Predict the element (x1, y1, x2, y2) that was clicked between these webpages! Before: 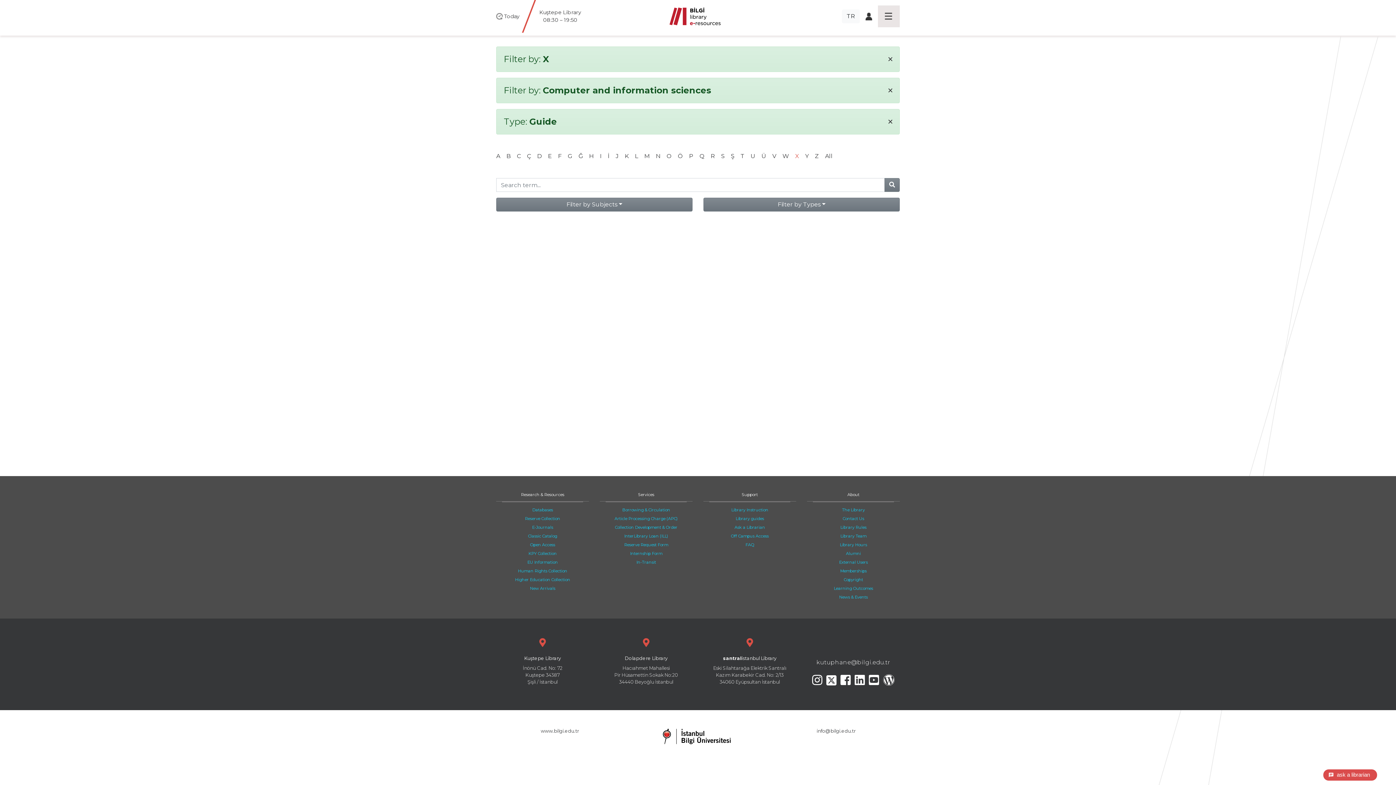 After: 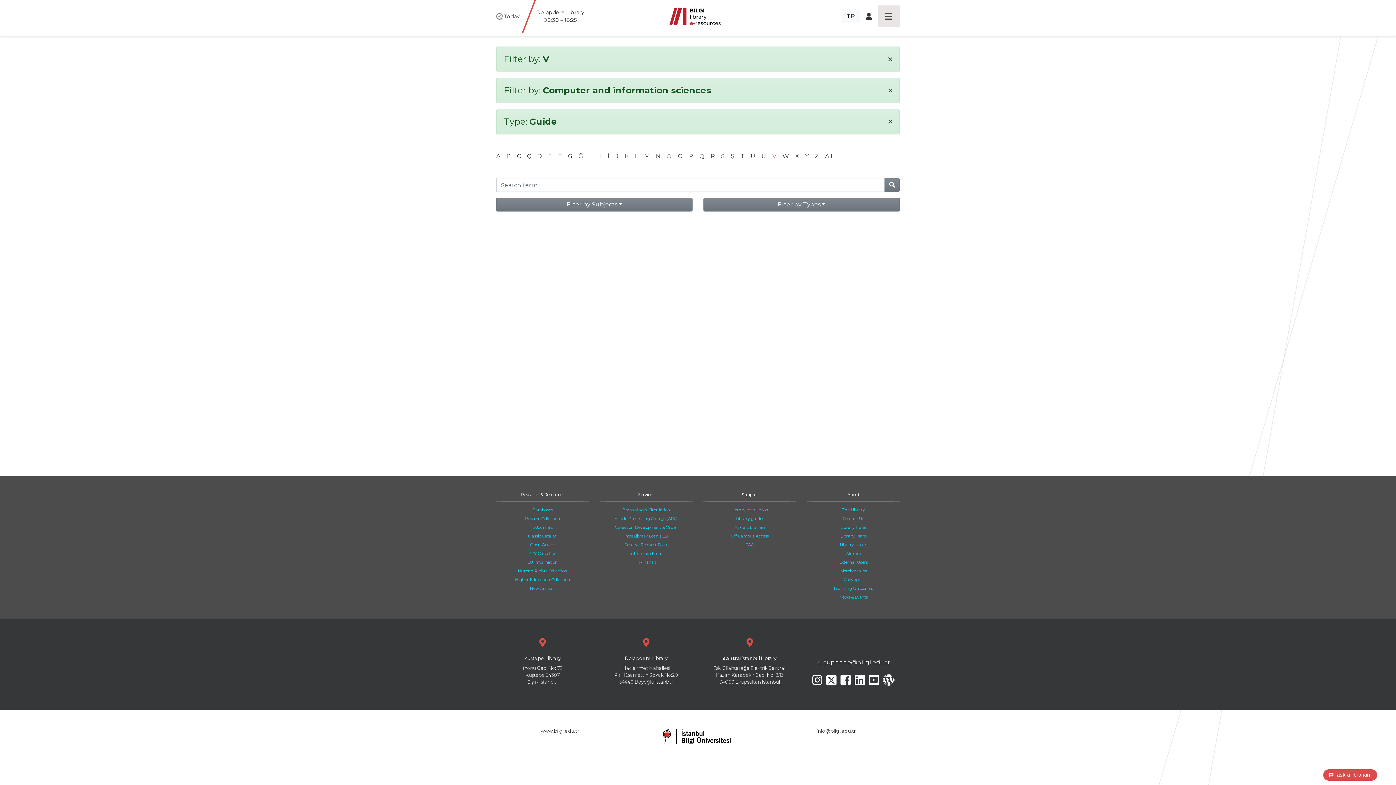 Action: label: V bbox: (772, 152, 776, 159)